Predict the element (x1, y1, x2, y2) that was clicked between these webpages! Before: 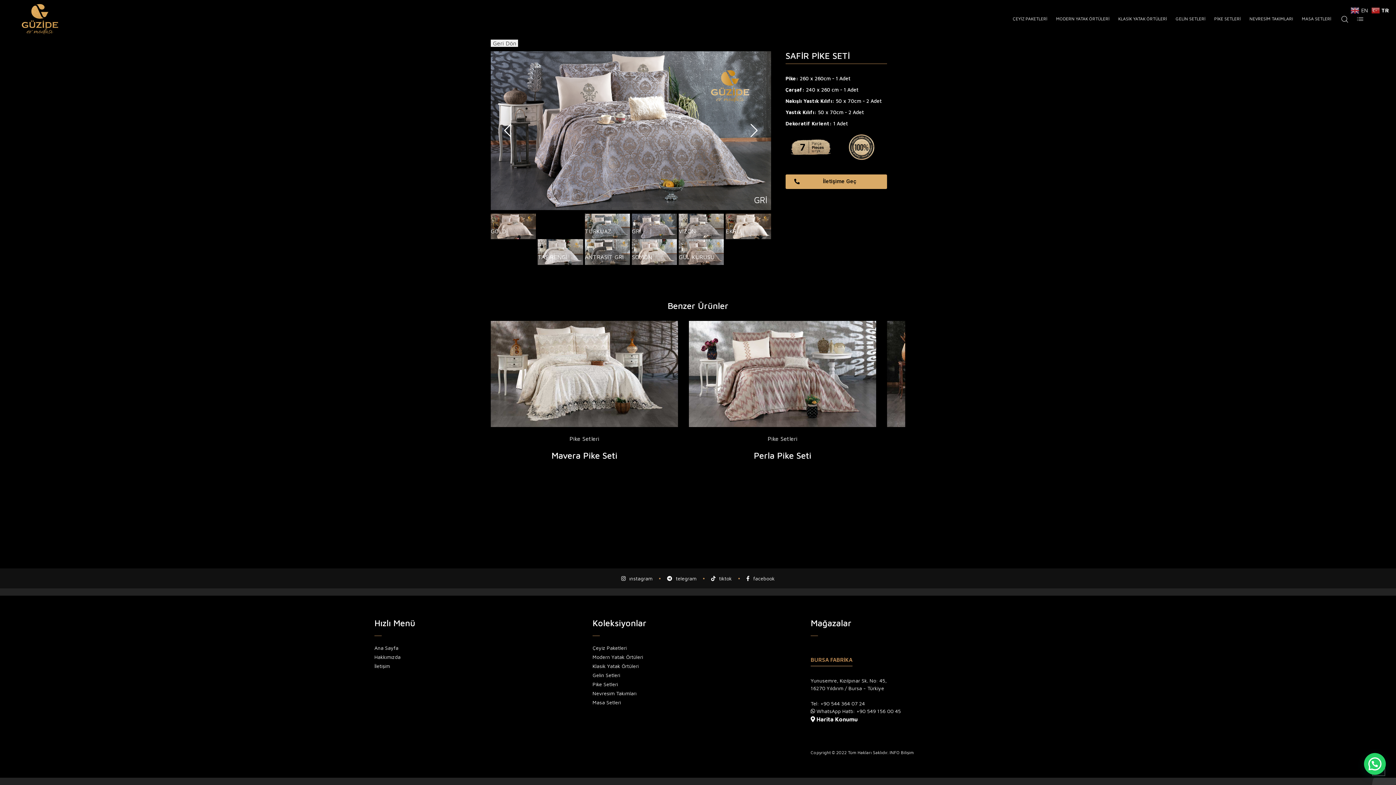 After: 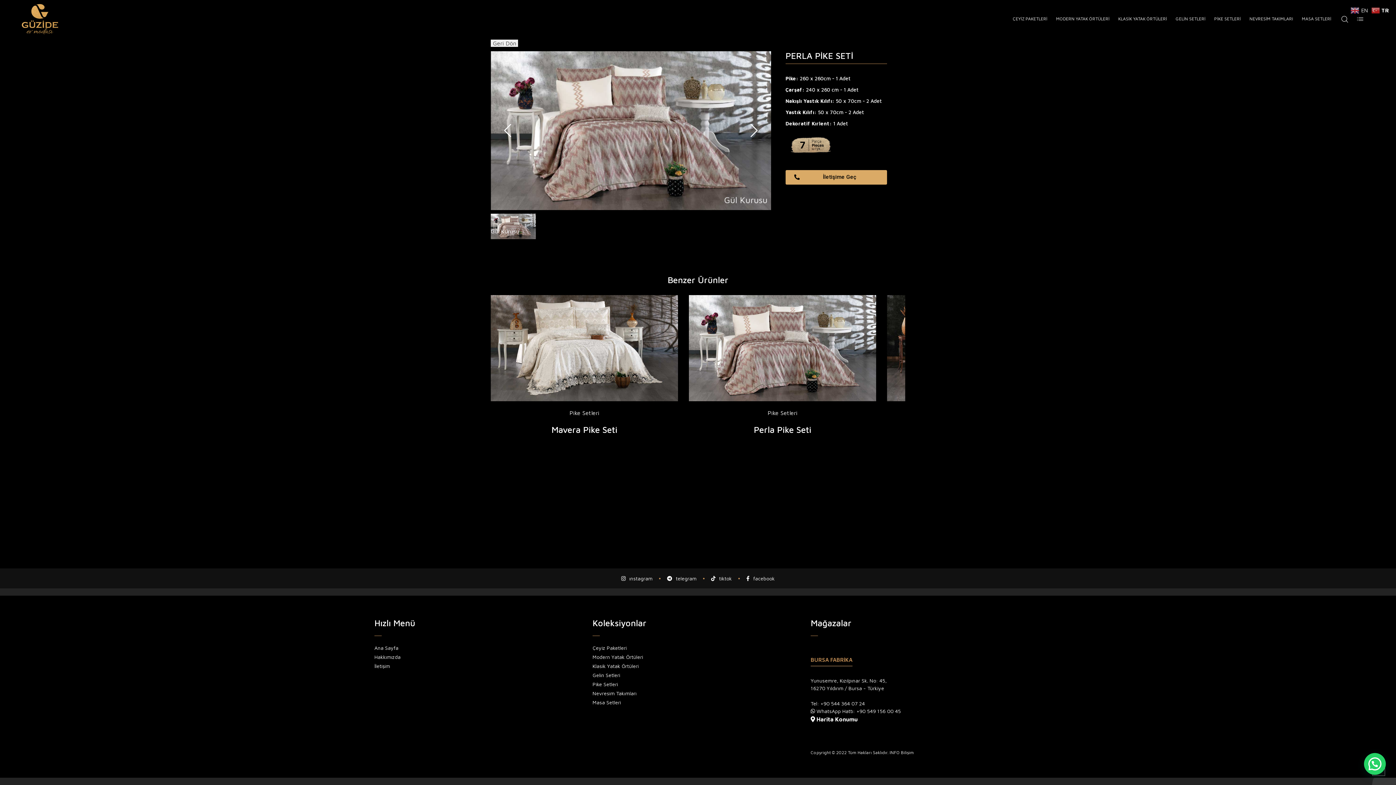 Action: bbox: (689, 321, 876, 467)